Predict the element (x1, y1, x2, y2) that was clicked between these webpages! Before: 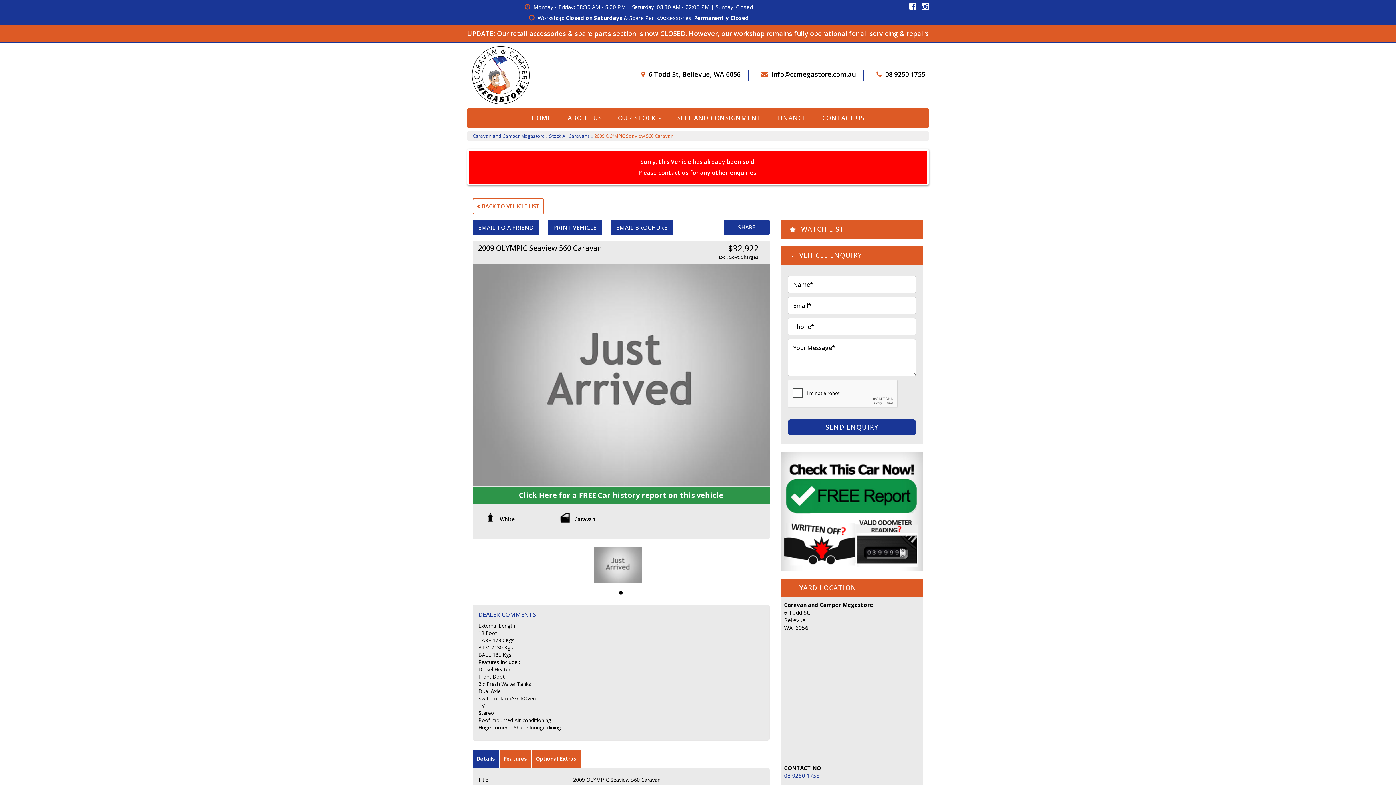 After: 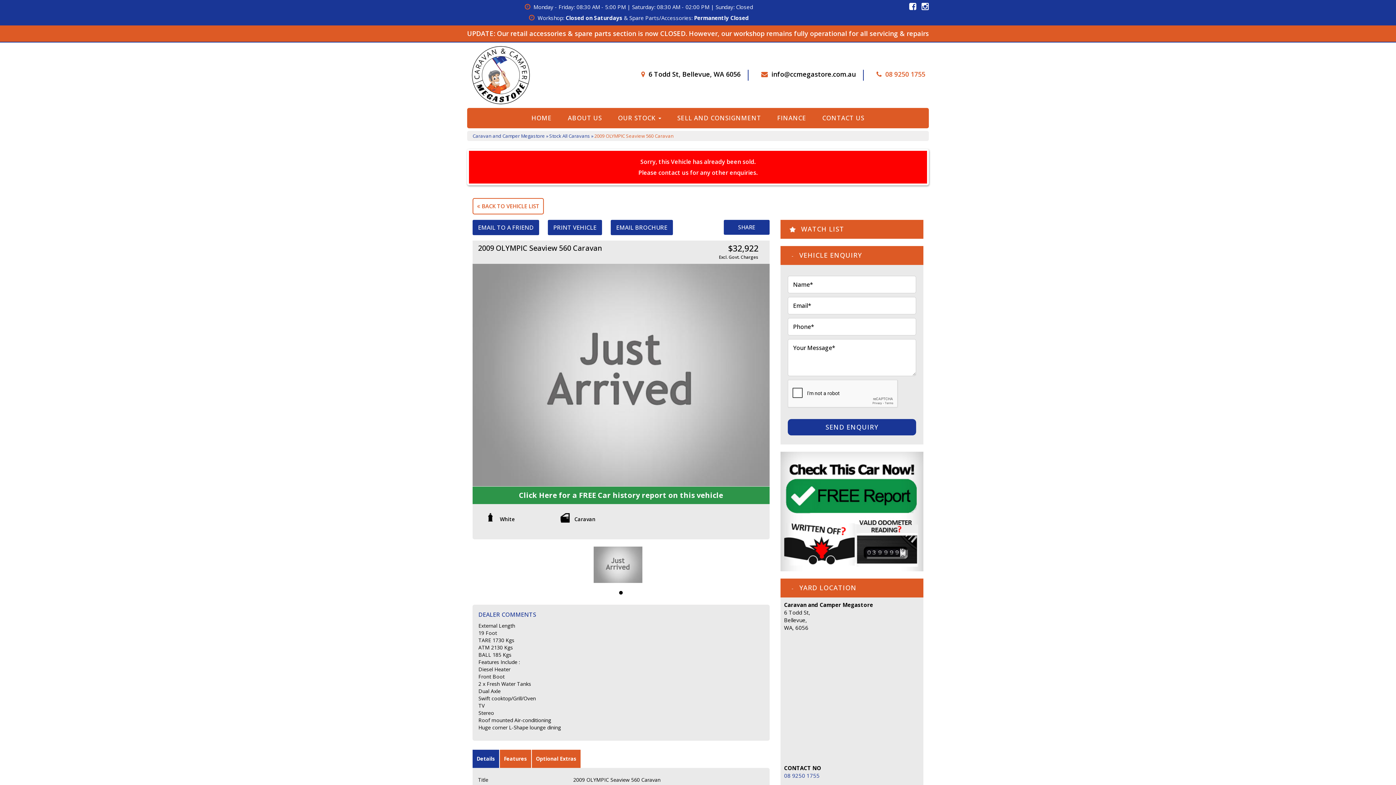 Action: label: 08 9250 1755 bbox: (885, 69, 925, 78)